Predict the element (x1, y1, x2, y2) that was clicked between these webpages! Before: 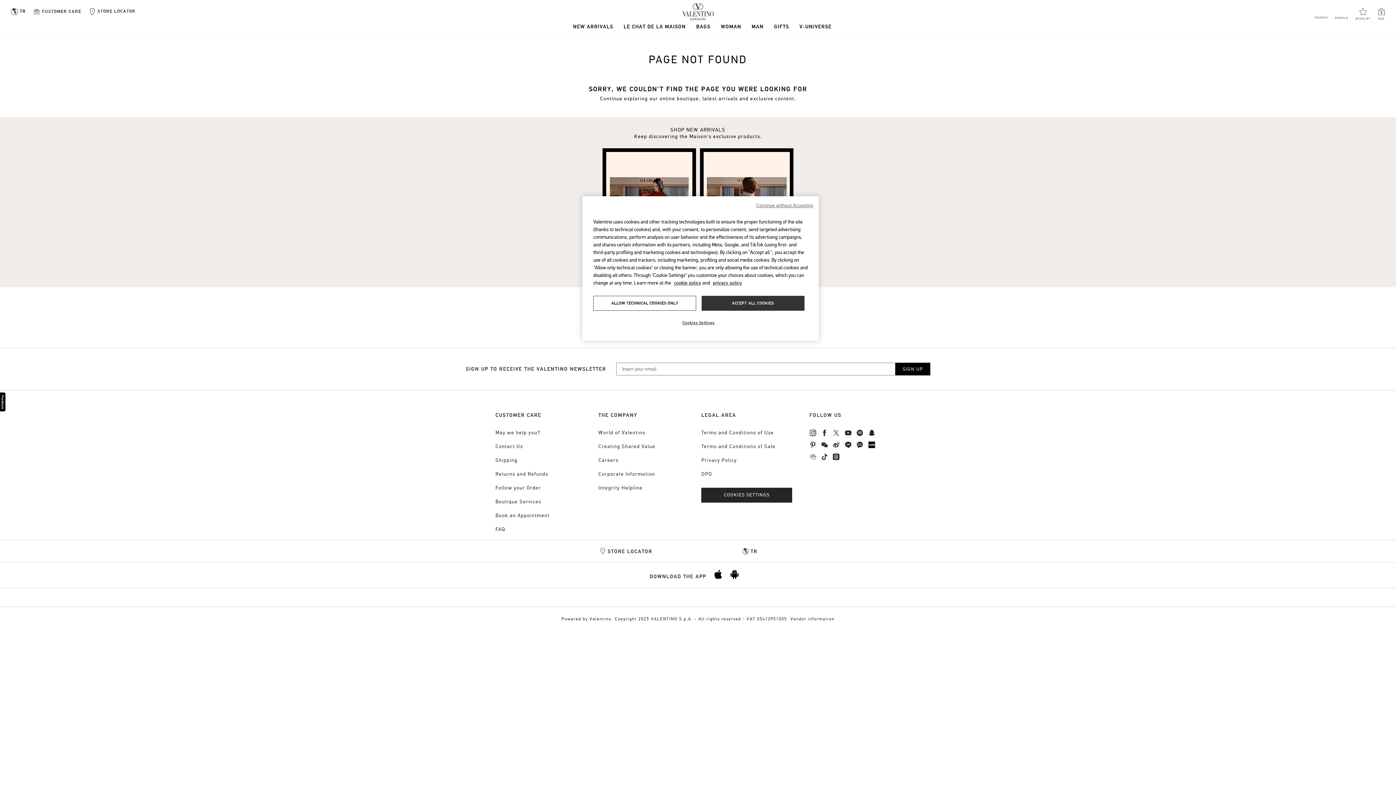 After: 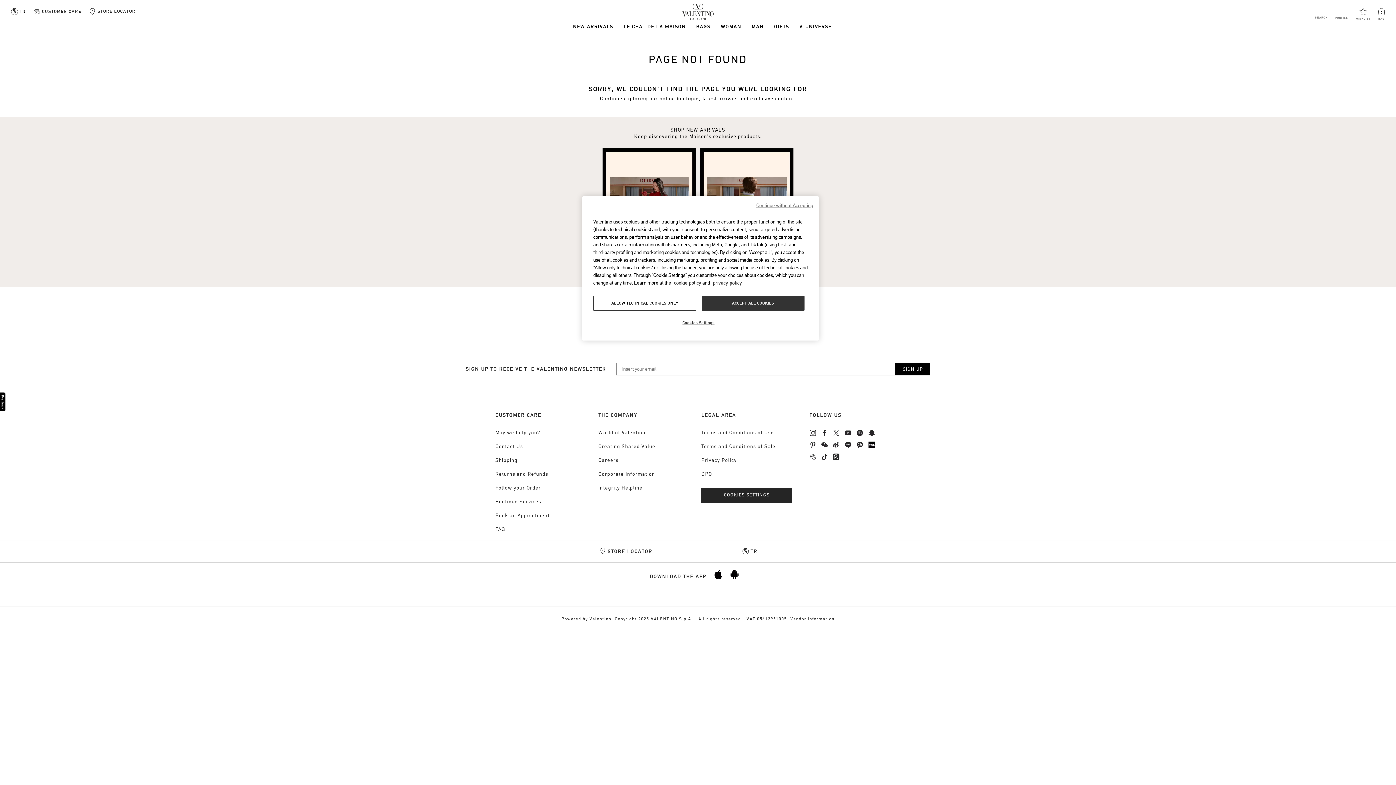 Action: bbox: (495, 457, 517, 463) label: Shipping